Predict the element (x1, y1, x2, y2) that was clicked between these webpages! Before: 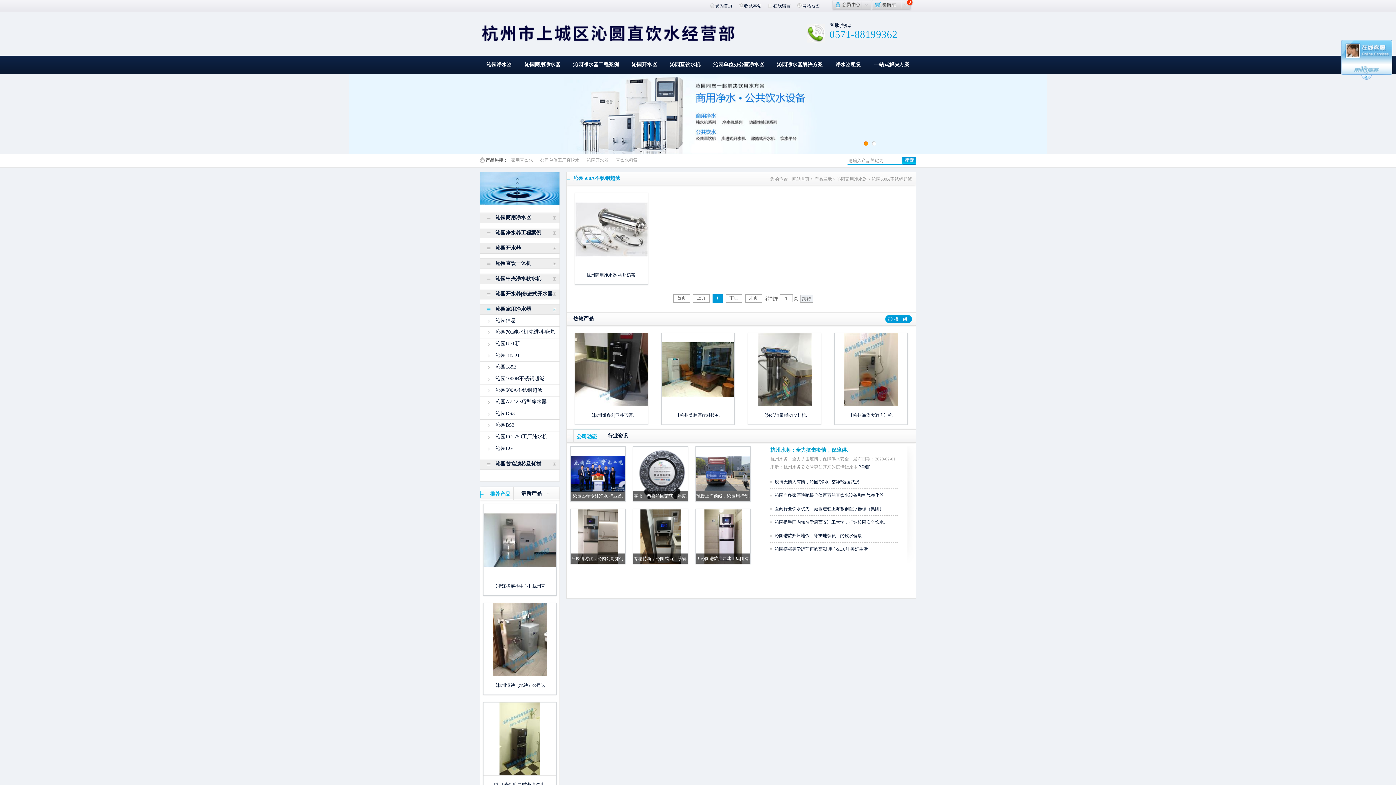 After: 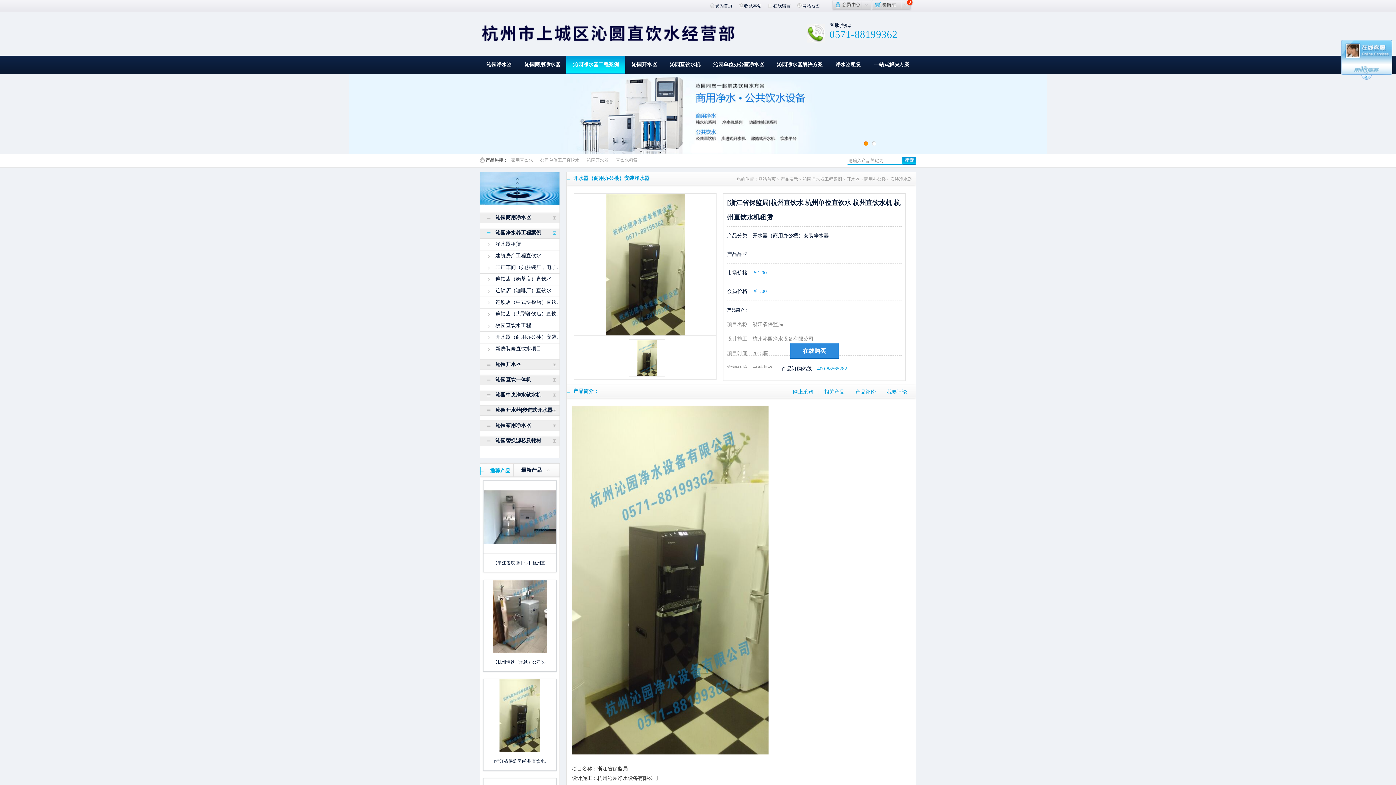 Action: bbox: (483, 776, 556, 794) label: [浙江省保监局]杭州直饮水.